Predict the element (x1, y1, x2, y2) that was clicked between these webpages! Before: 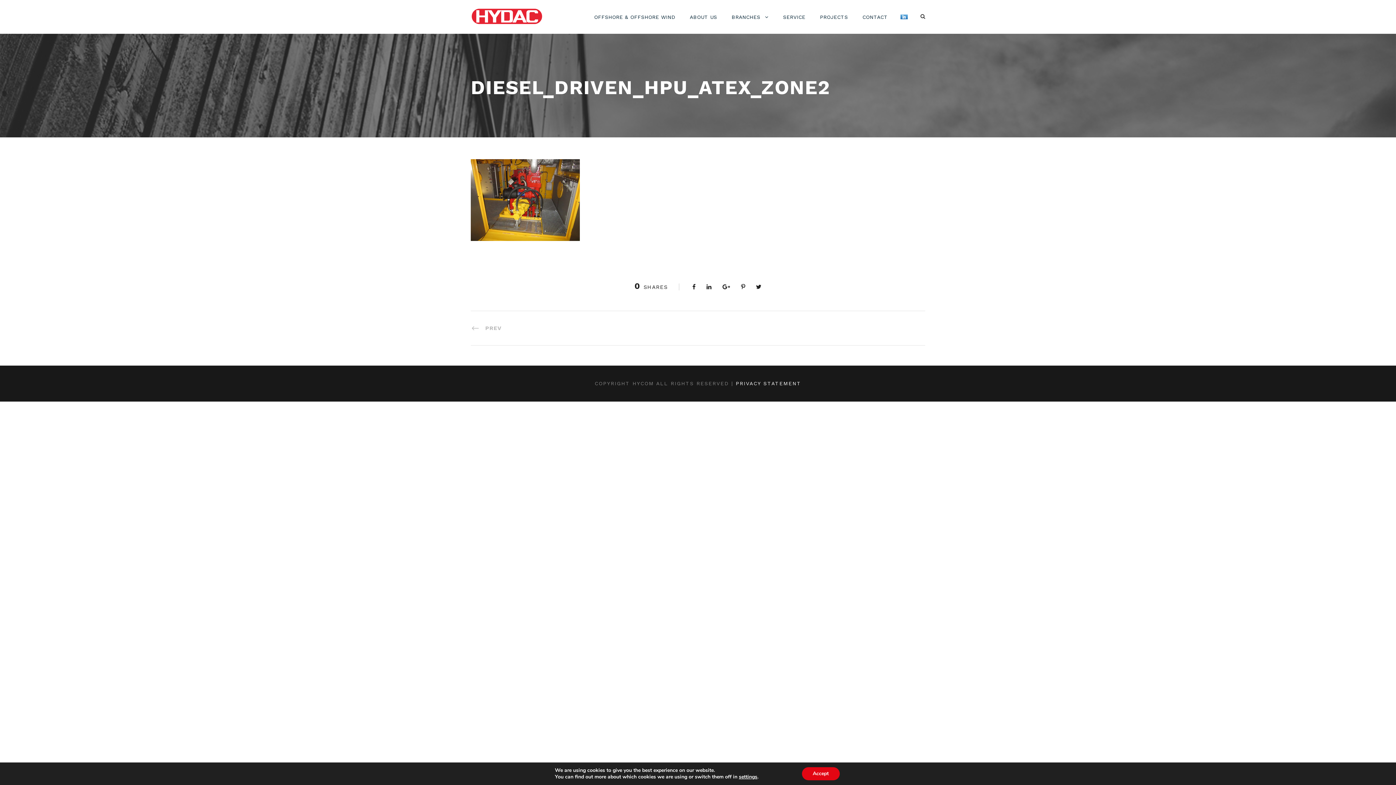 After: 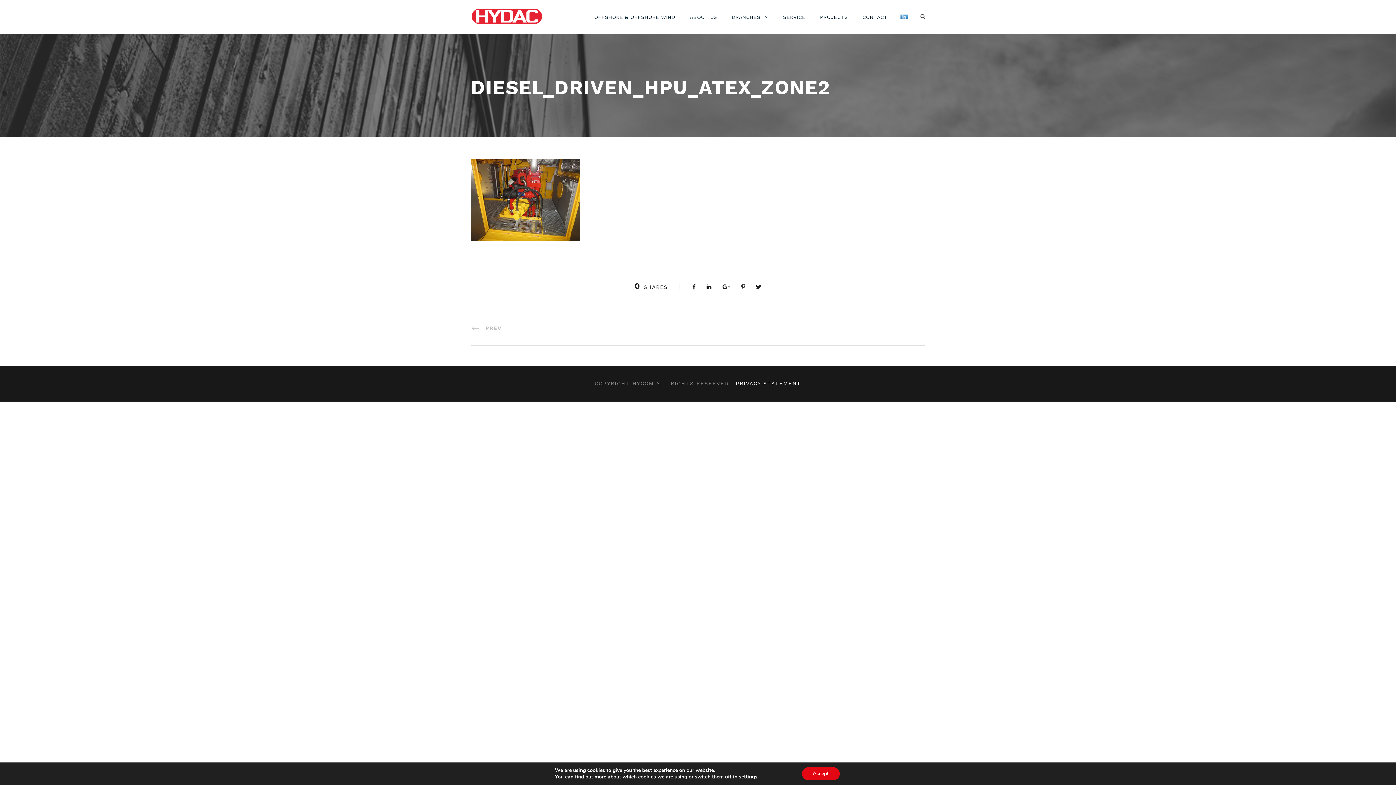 Action: bbox: (741, 283, 745, 290)